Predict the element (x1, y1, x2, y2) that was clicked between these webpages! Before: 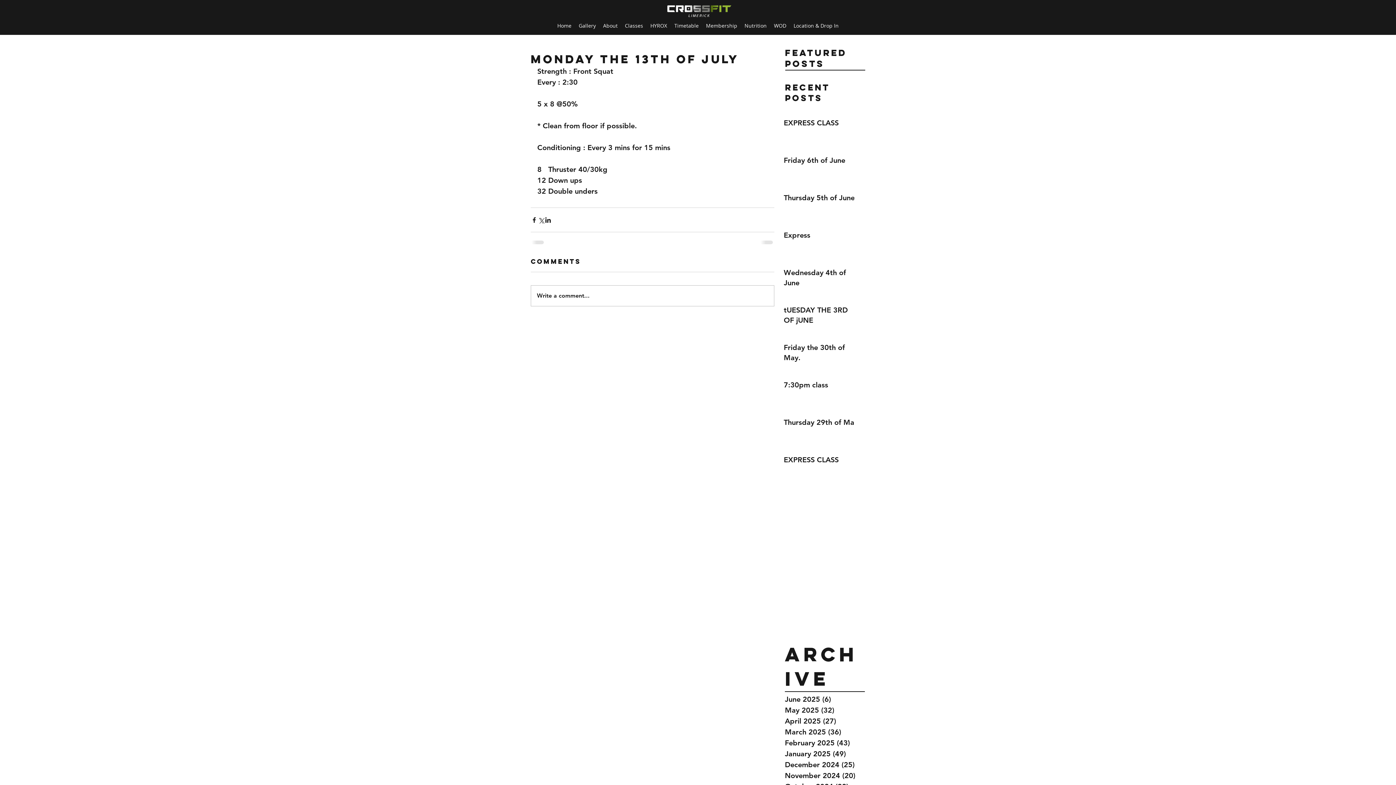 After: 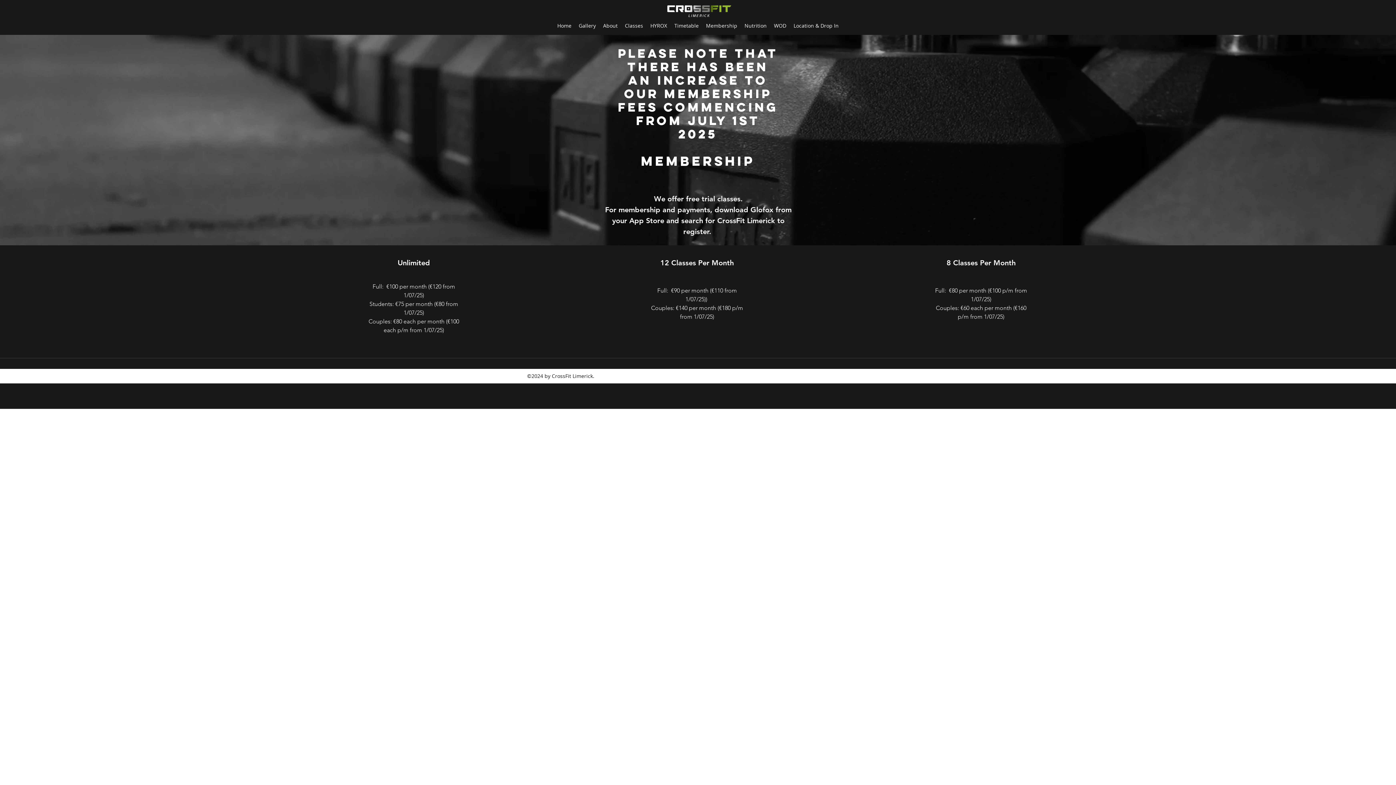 Action: label: Membership bbox: (702, 20, 741, 31)